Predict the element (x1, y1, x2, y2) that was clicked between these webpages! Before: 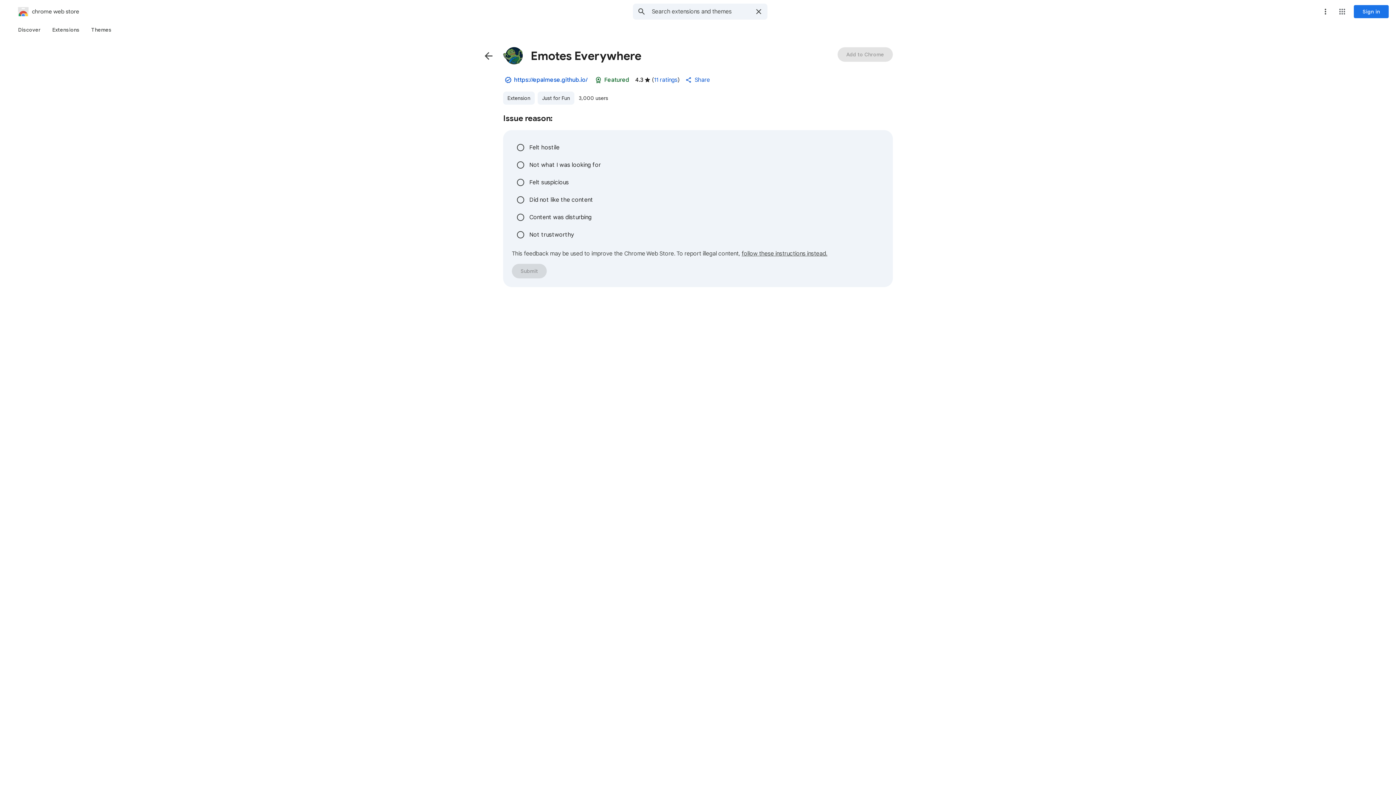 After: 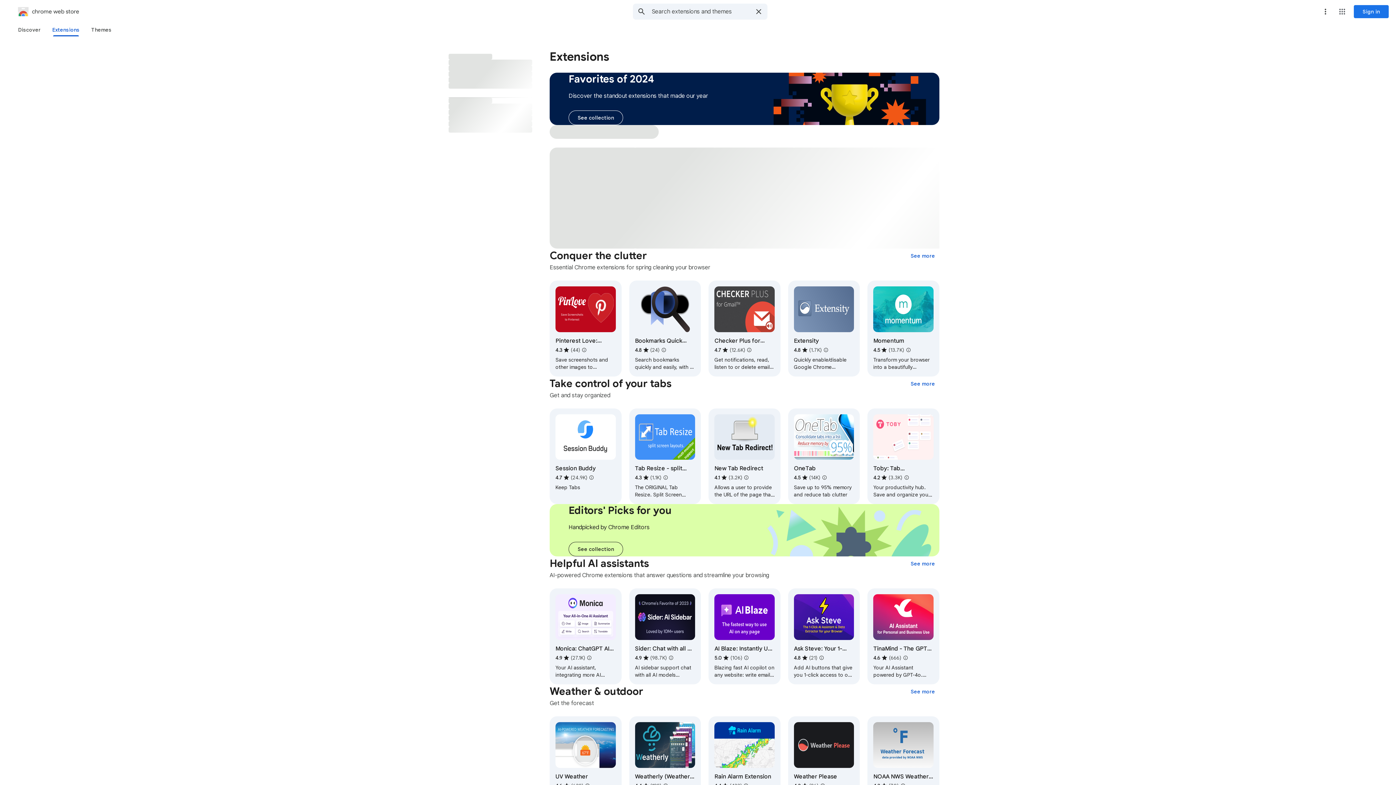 Action: bbox: (503, 91, 534, 104) label: Extension